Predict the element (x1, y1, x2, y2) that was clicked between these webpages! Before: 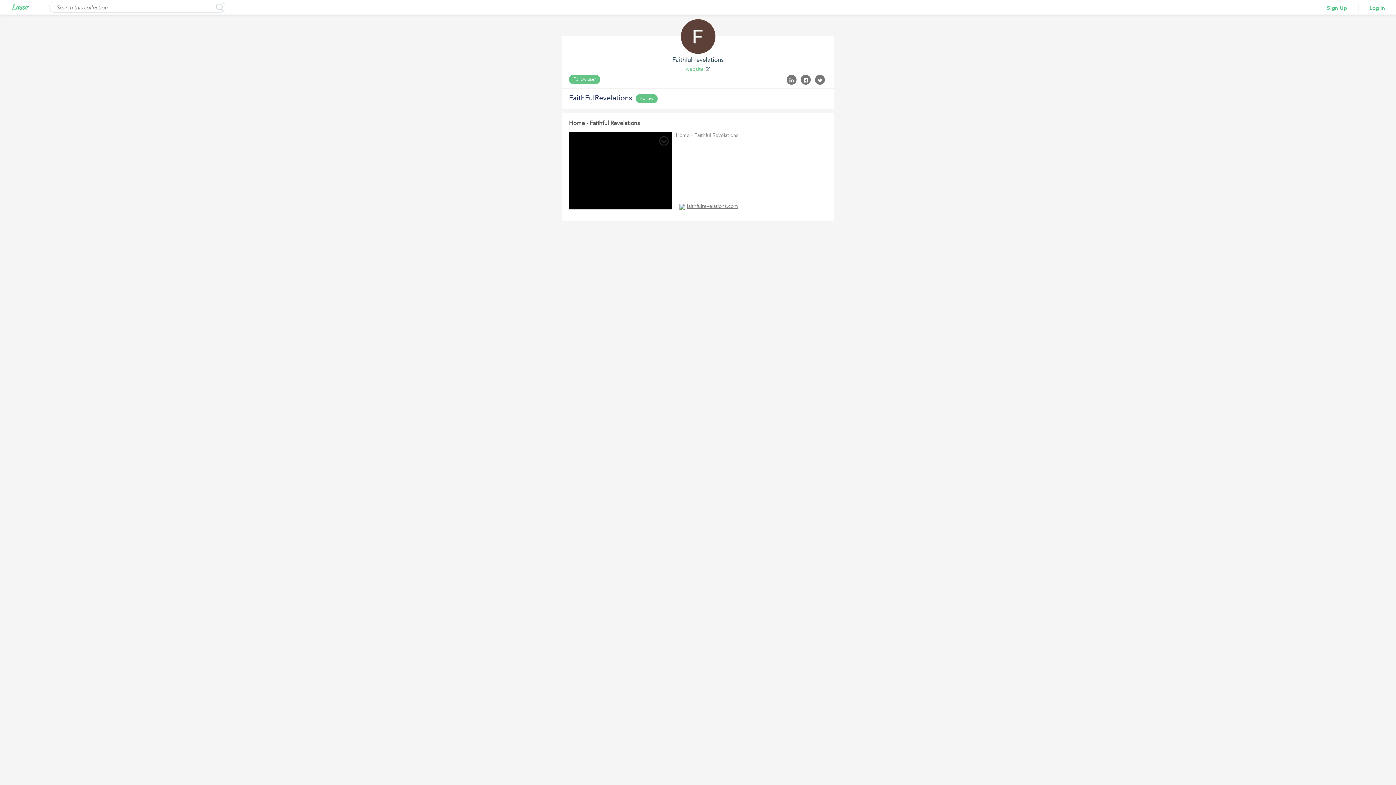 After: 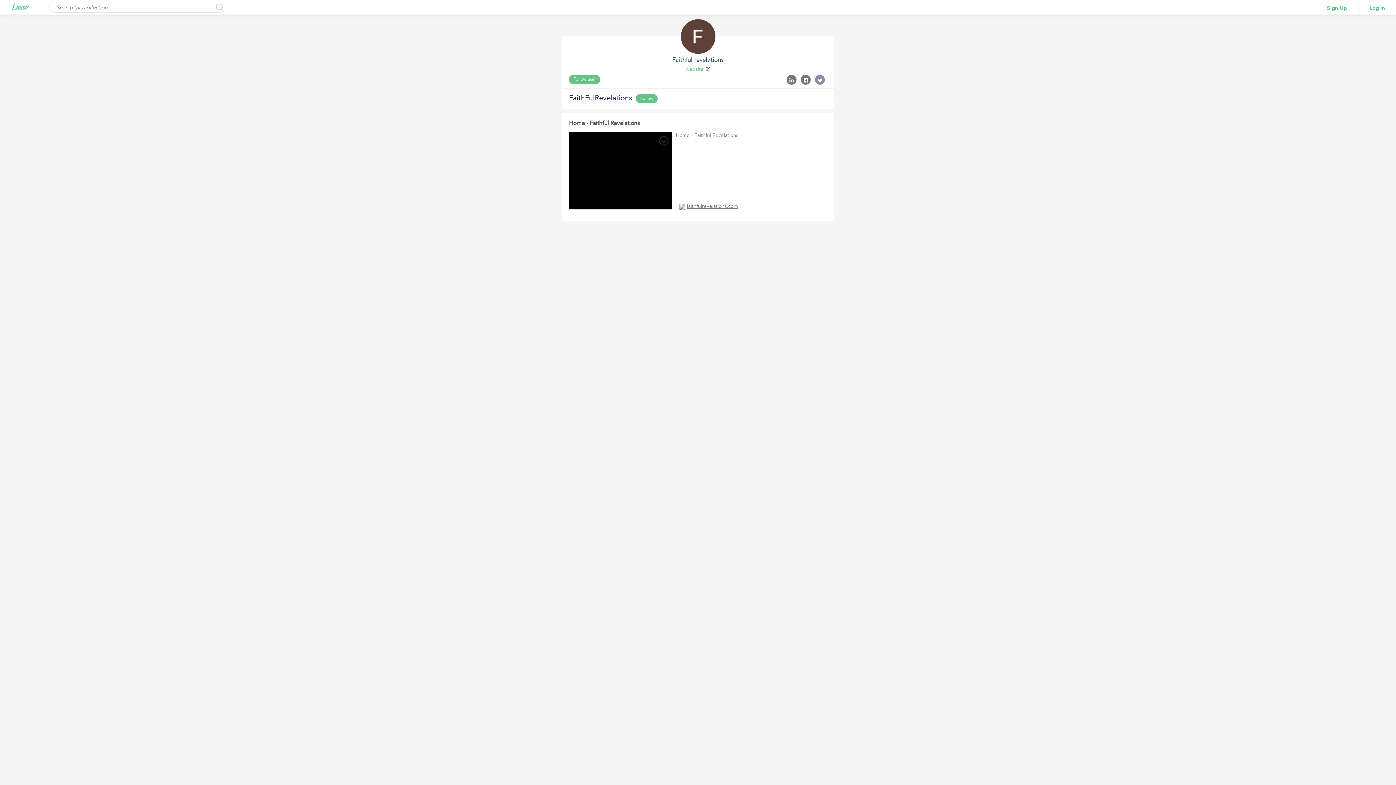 Action: bbox: (815, 74, 825, 84)